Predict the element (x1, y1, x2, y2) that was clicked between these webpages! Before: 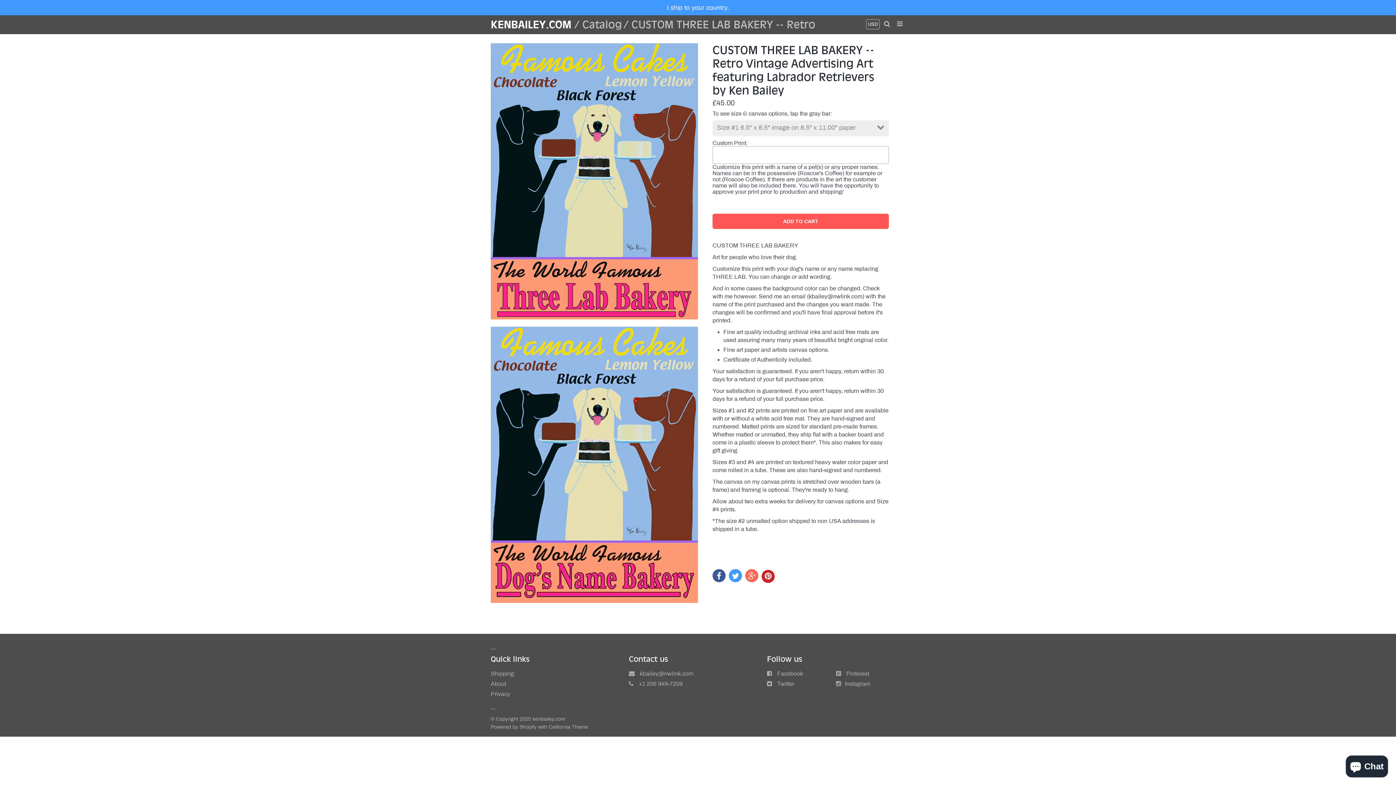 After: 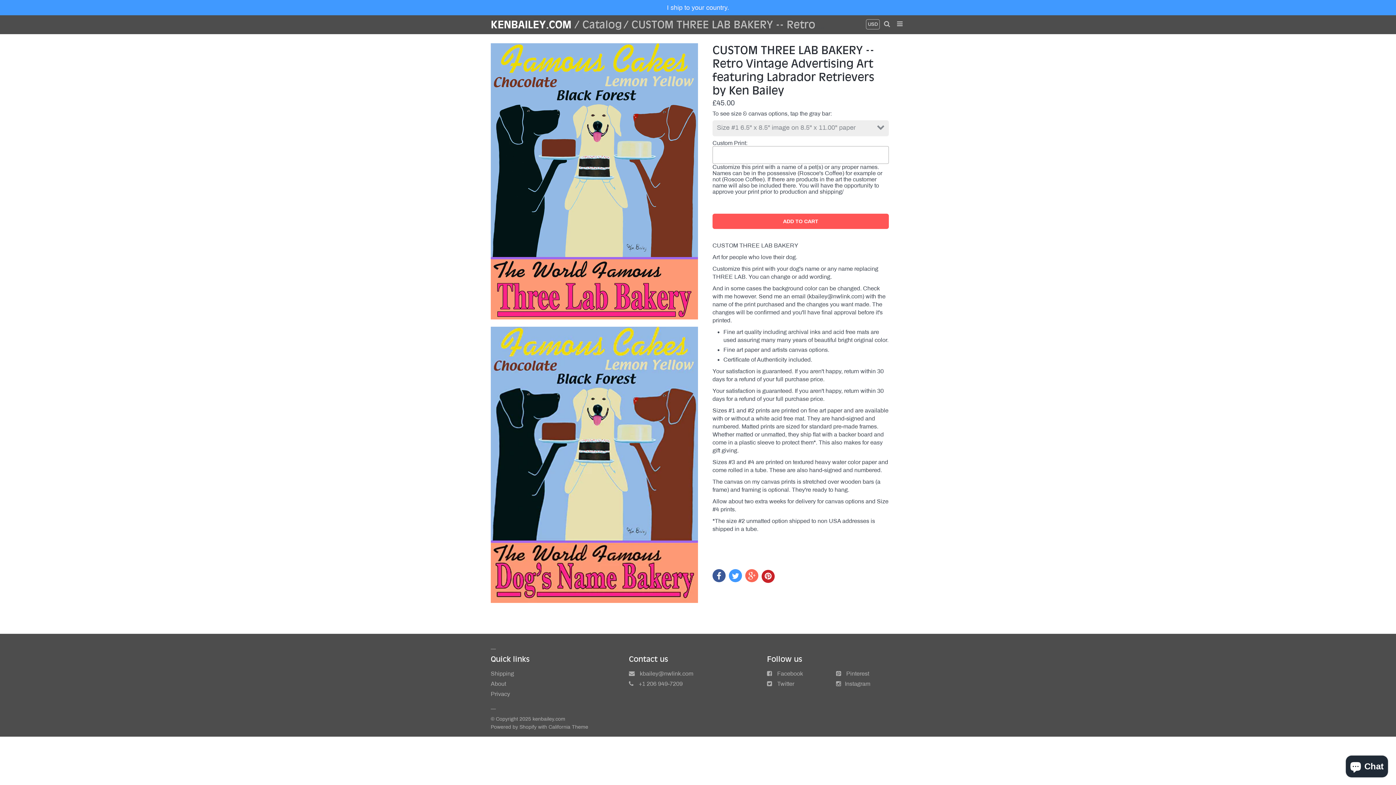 Action: bbox: (712, 569, 725, 582)